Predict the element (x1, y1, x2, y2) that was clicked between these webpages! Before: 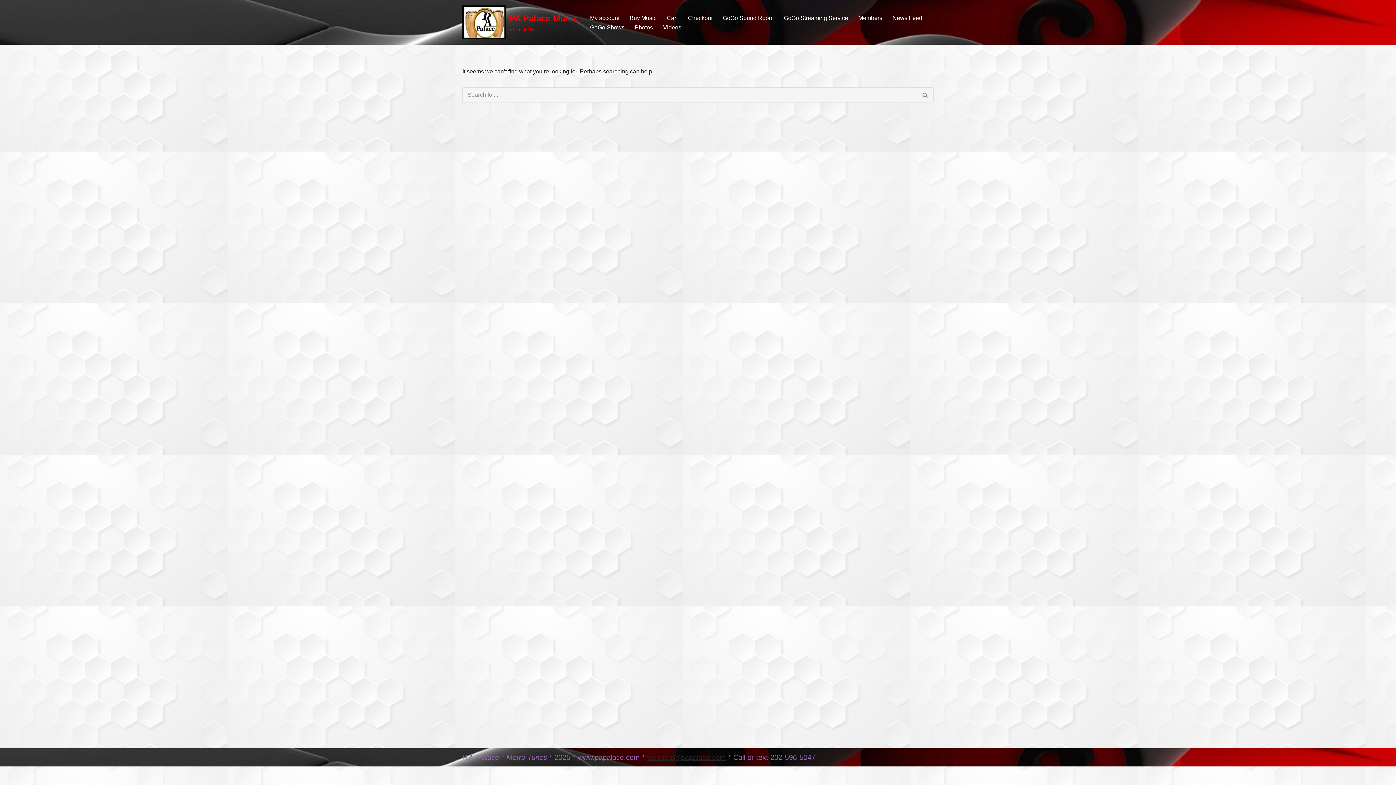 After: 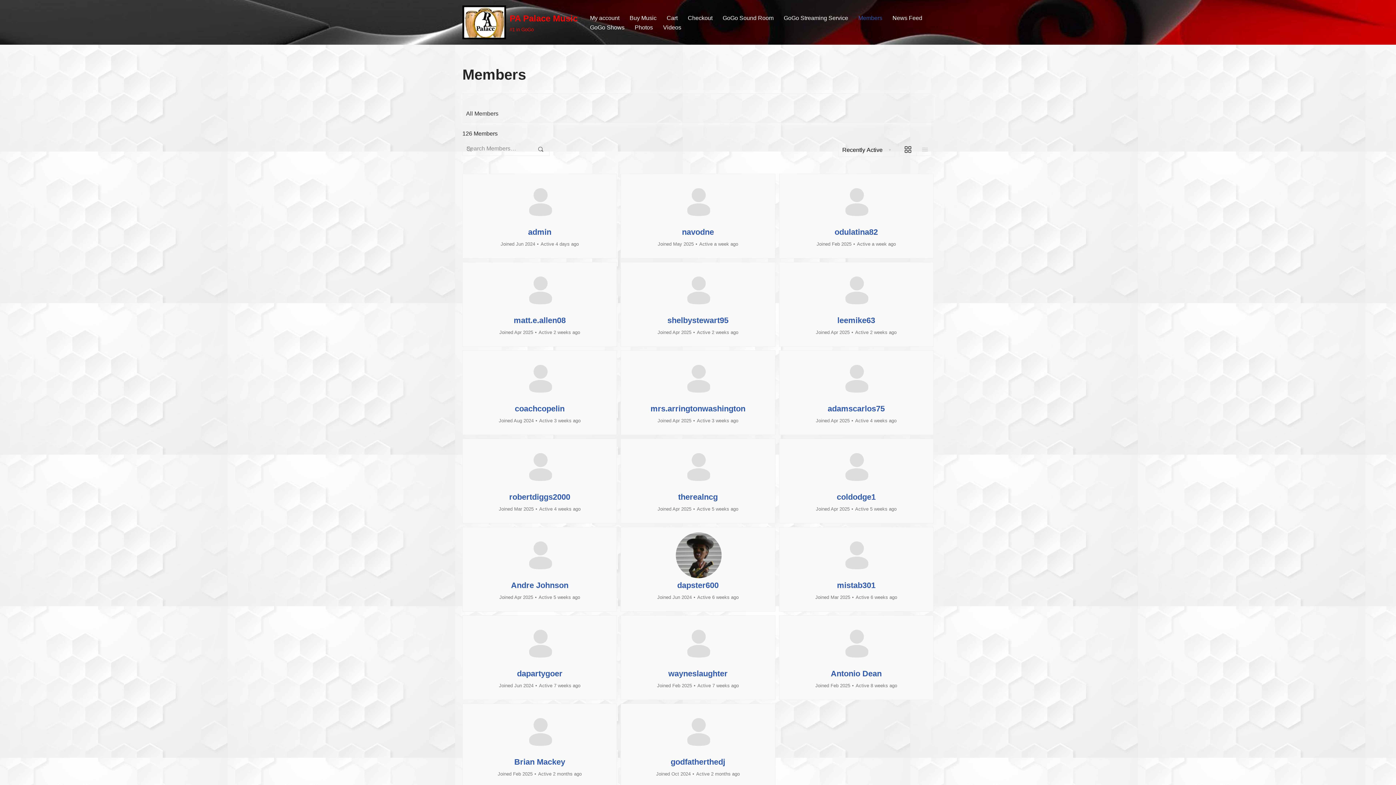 Action: label: Members bbox: (858, 12, 882, 22)